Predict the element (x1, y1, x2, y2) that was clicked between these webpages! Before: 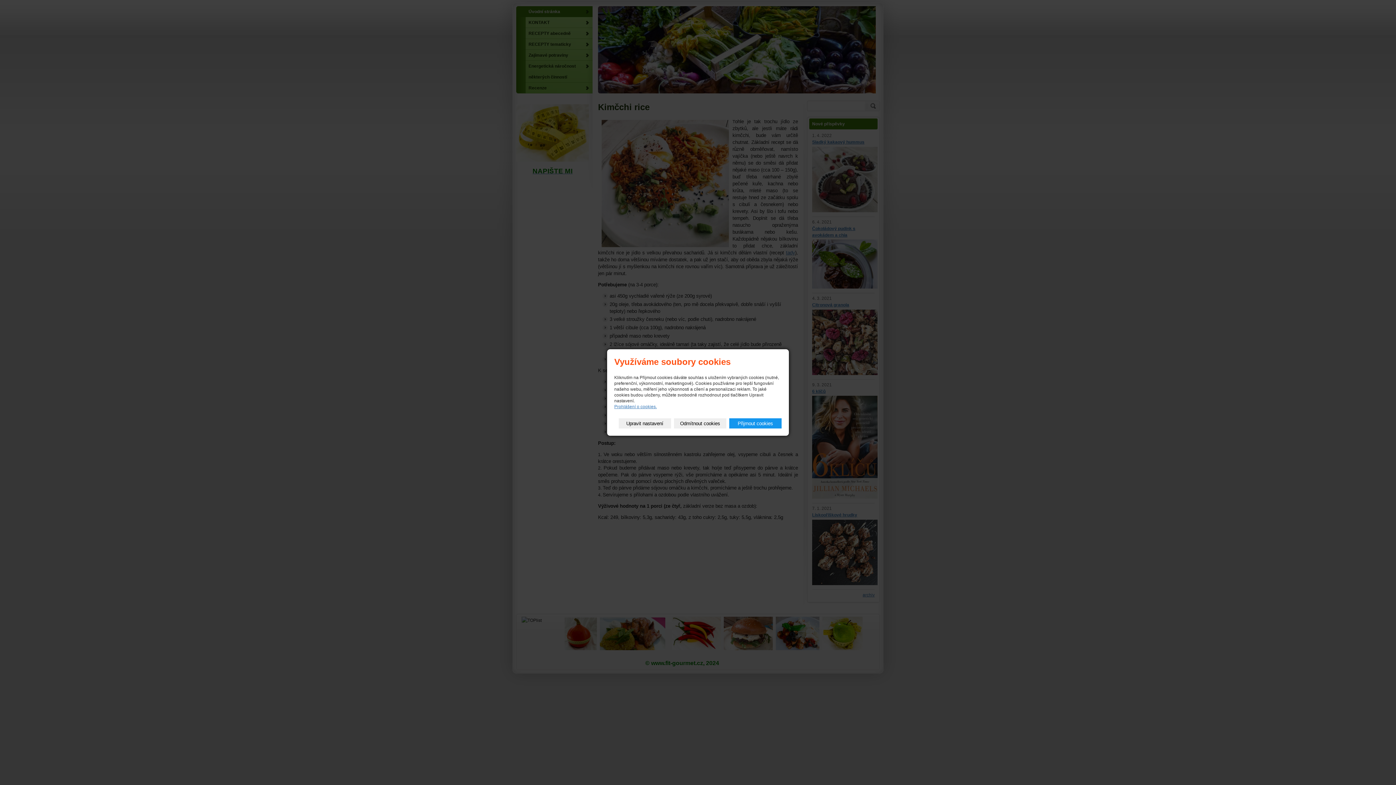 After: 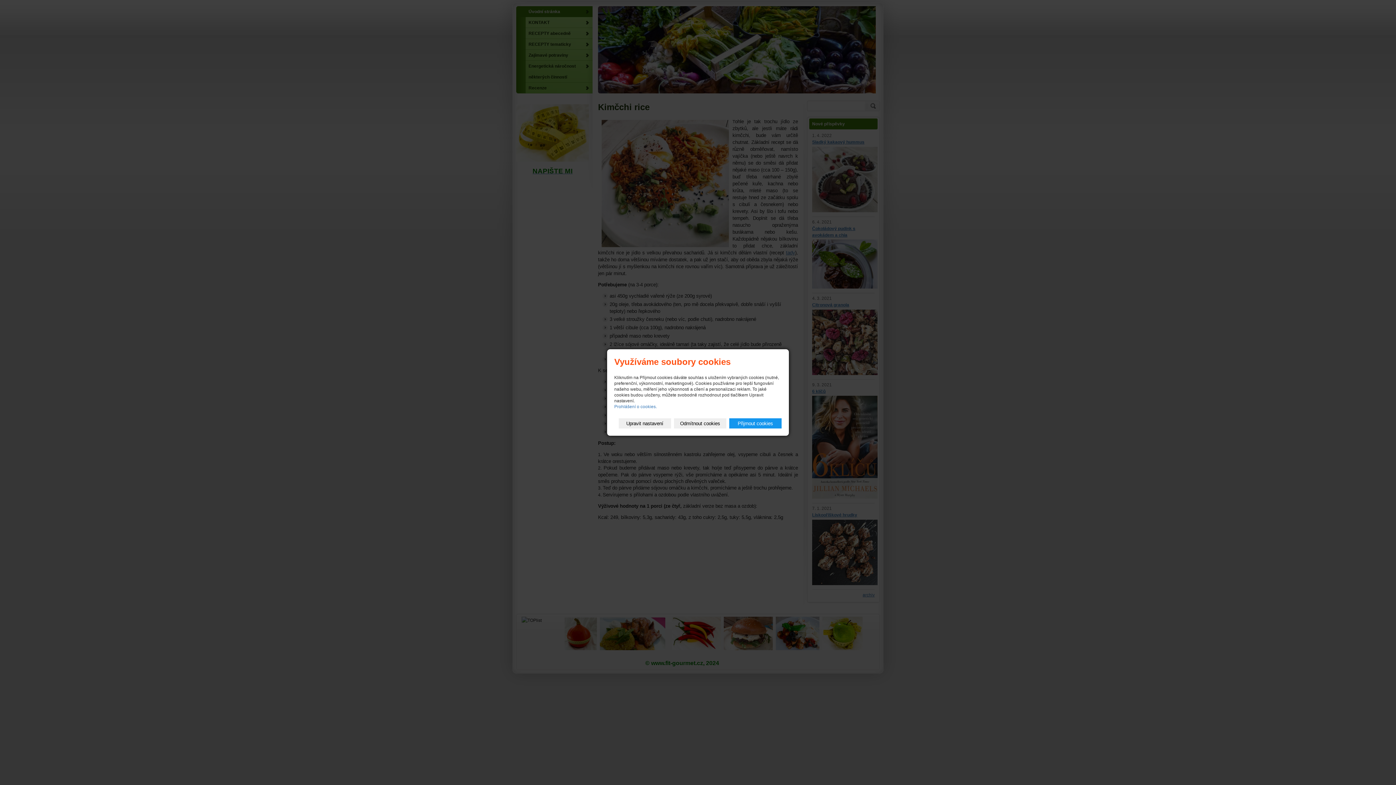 Action: bbox: (614, 404, 656, 409) label: Prohlášení o cookies.